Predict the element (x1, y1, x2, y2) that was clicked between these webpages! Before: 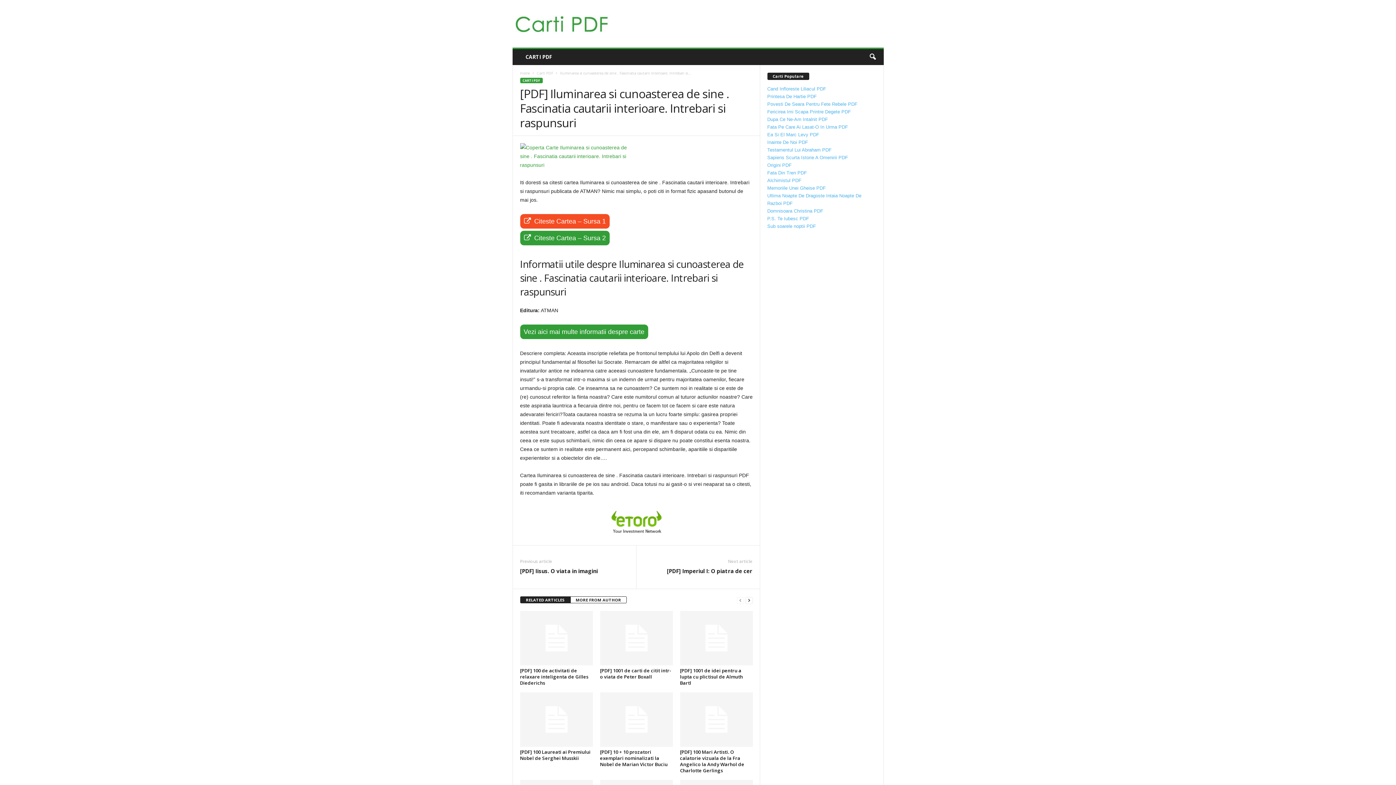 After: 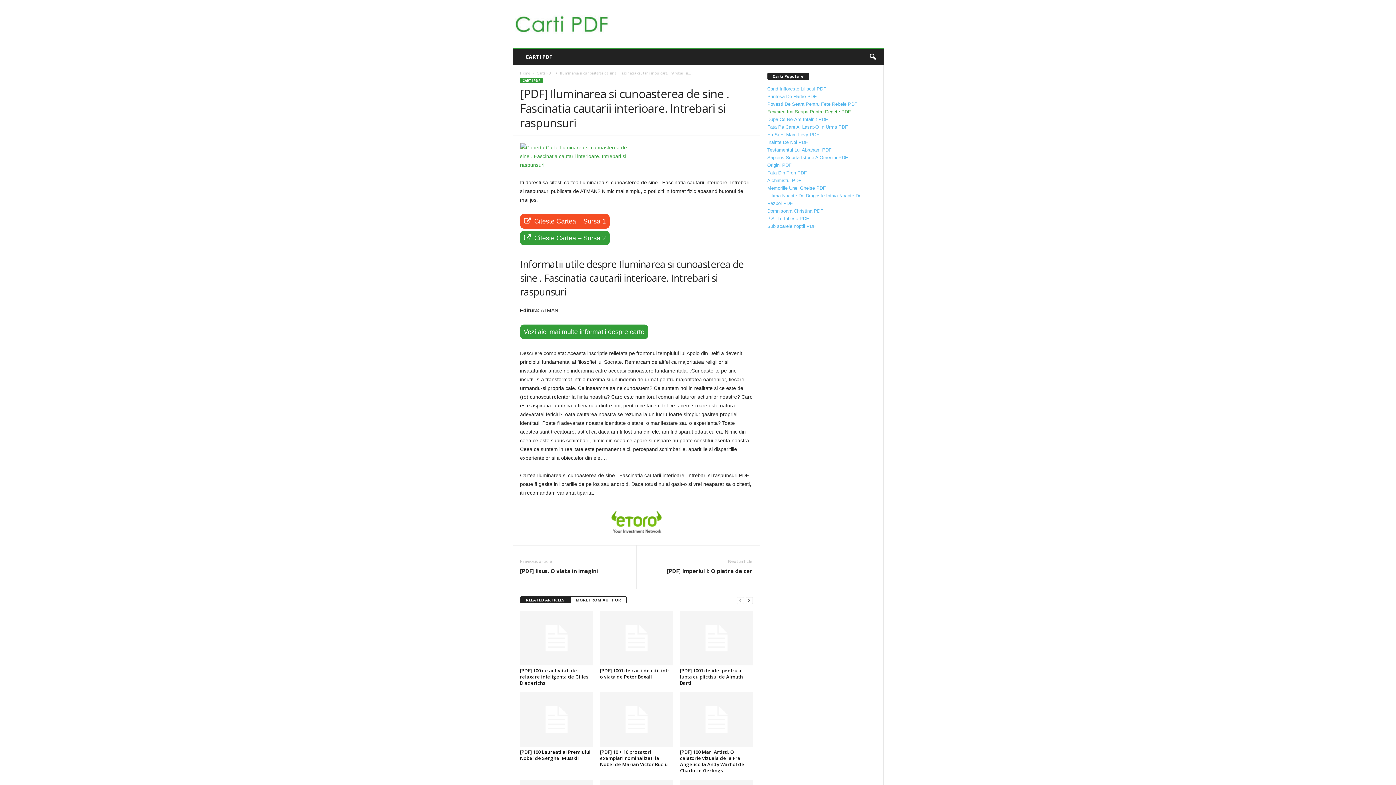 Action: label: Fericirea Imi Scapa Printre Degete PDF bbox: (767, 109, 851, 114)